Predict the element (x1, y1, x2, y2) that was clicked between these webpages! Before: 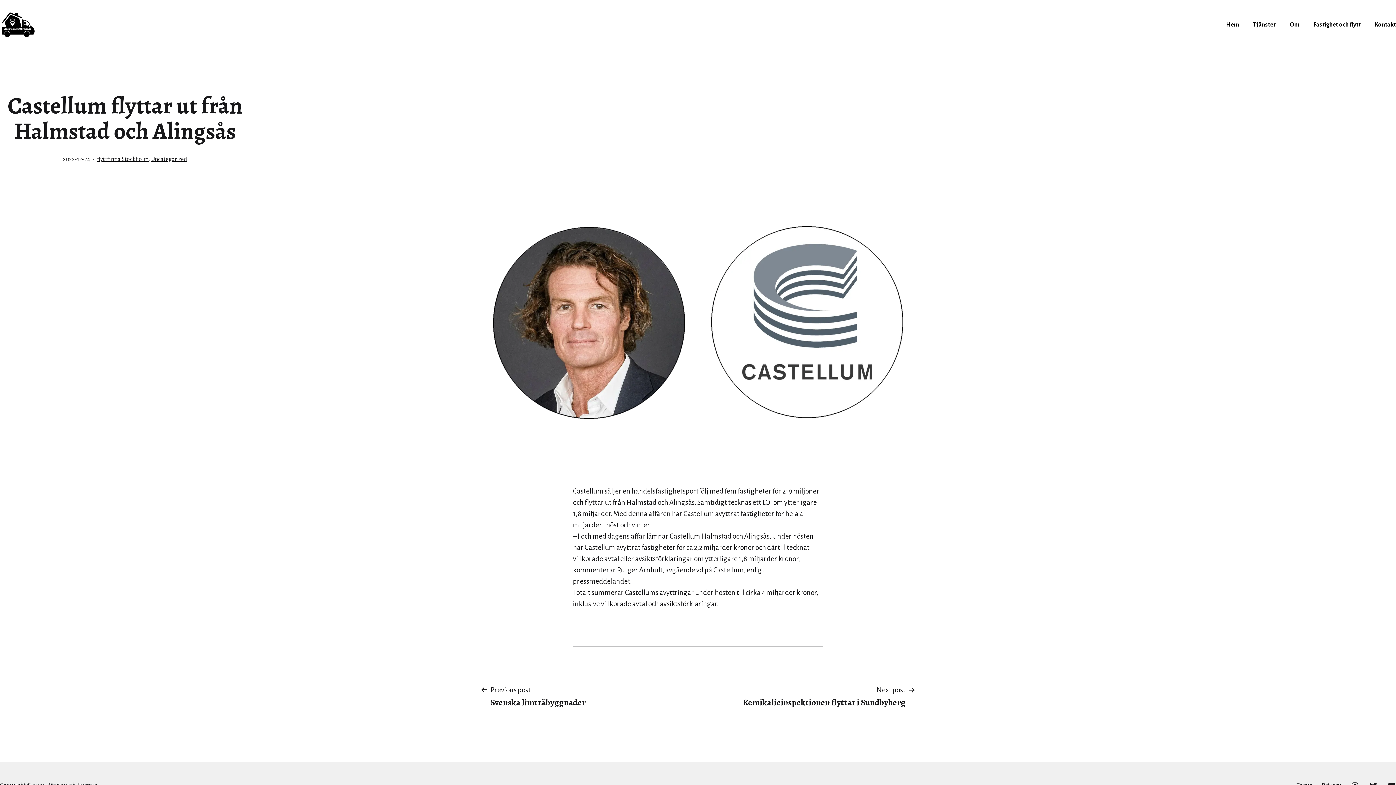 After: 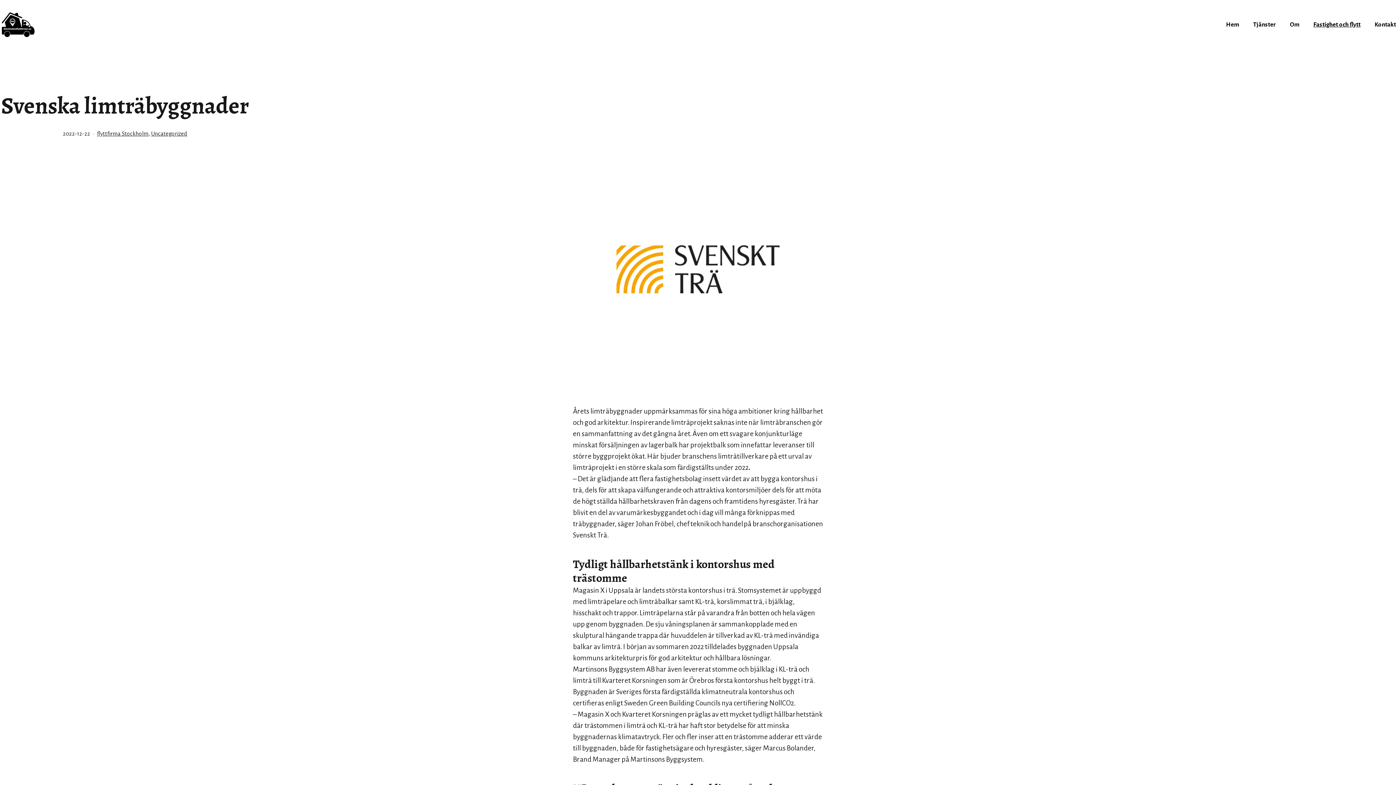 Action: label: Previous post

Svenska limträbyggnader bbox: (480, 684, 596, 708)